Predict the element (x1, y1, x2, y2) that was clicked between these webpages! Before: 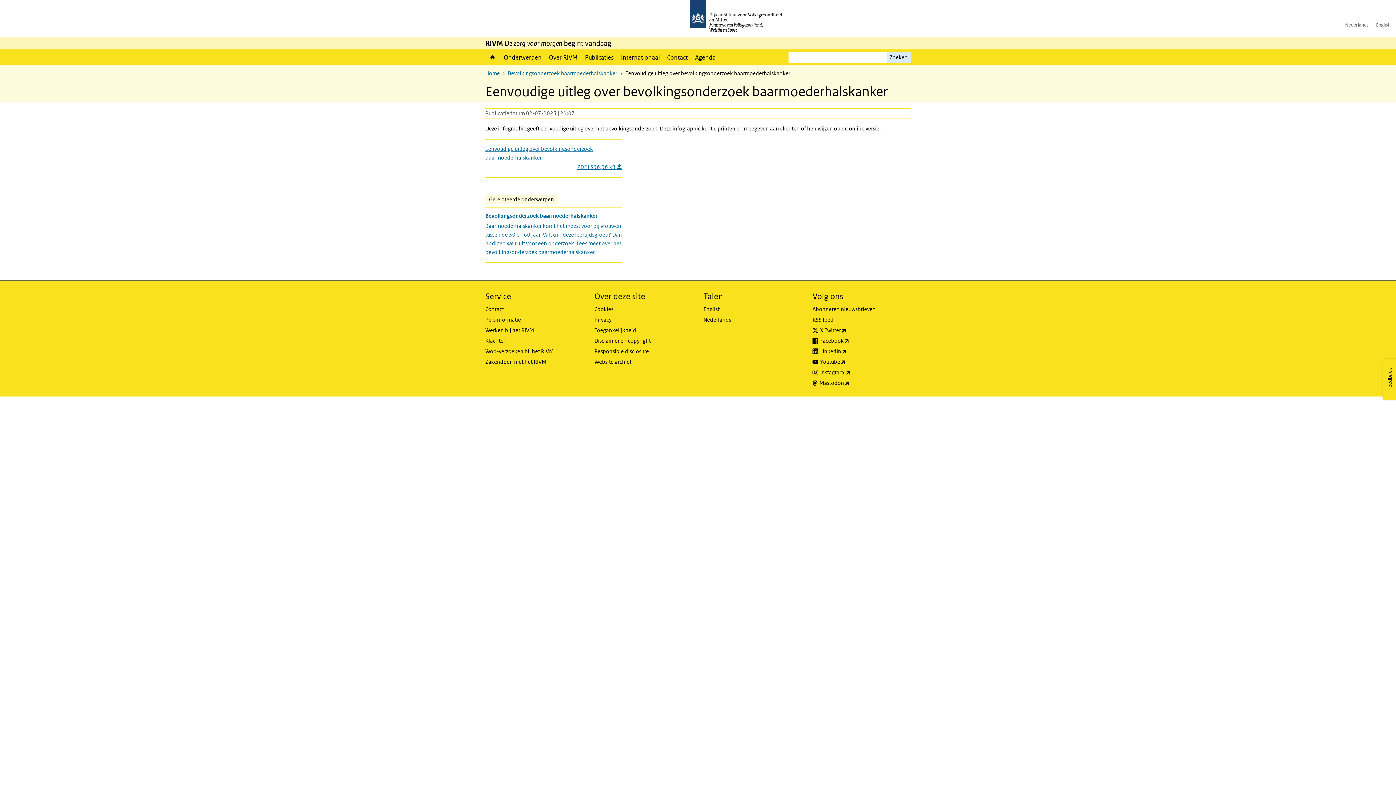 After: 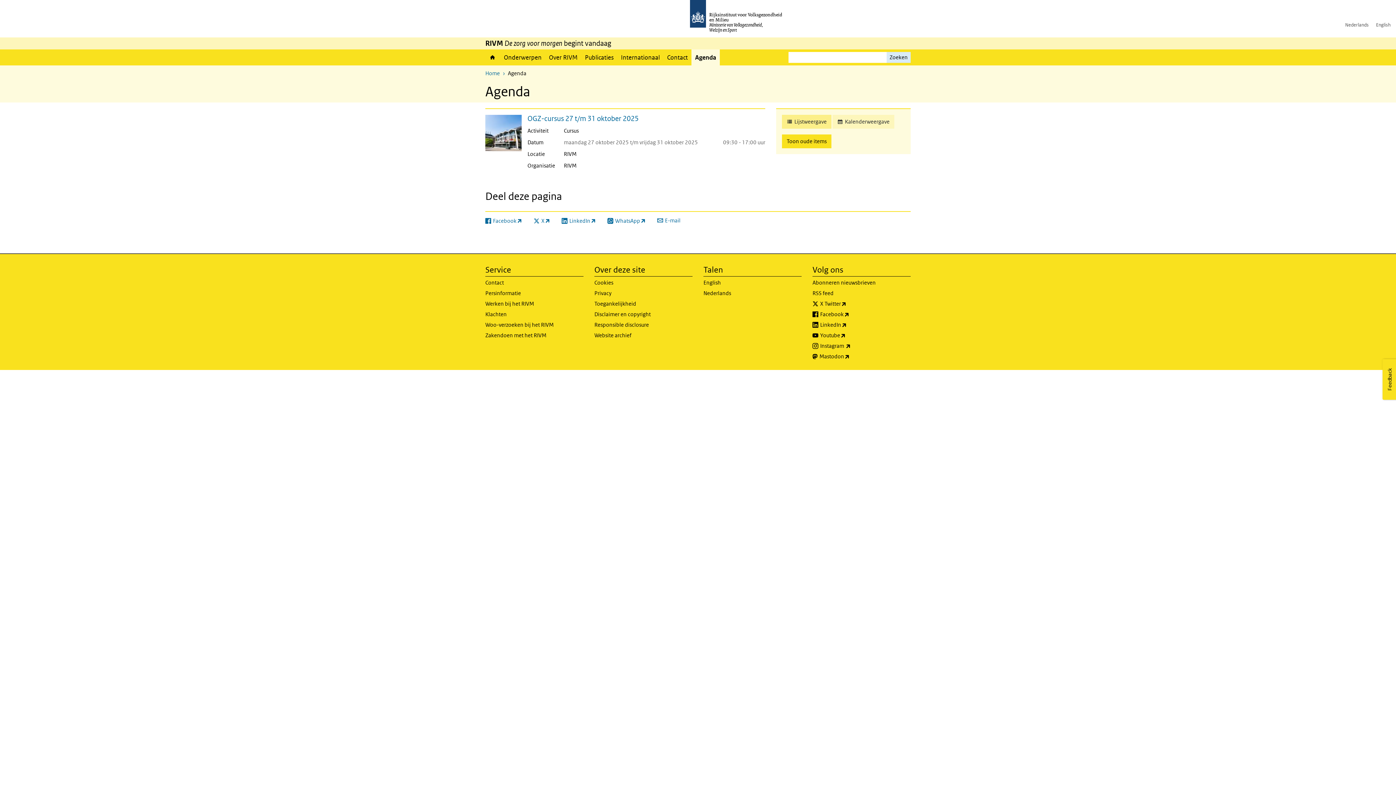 Action: bbox: (691, 49, 719, 65) label: Agenda